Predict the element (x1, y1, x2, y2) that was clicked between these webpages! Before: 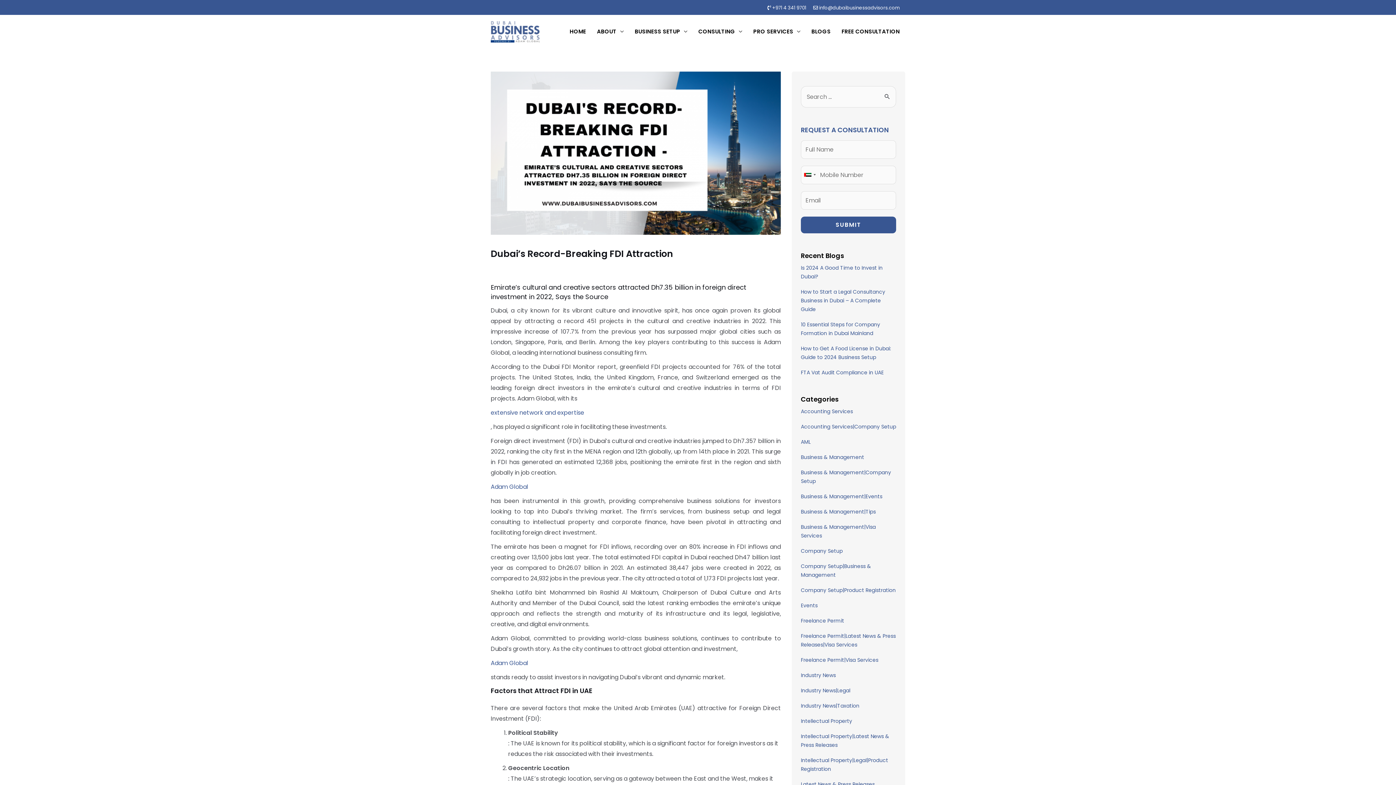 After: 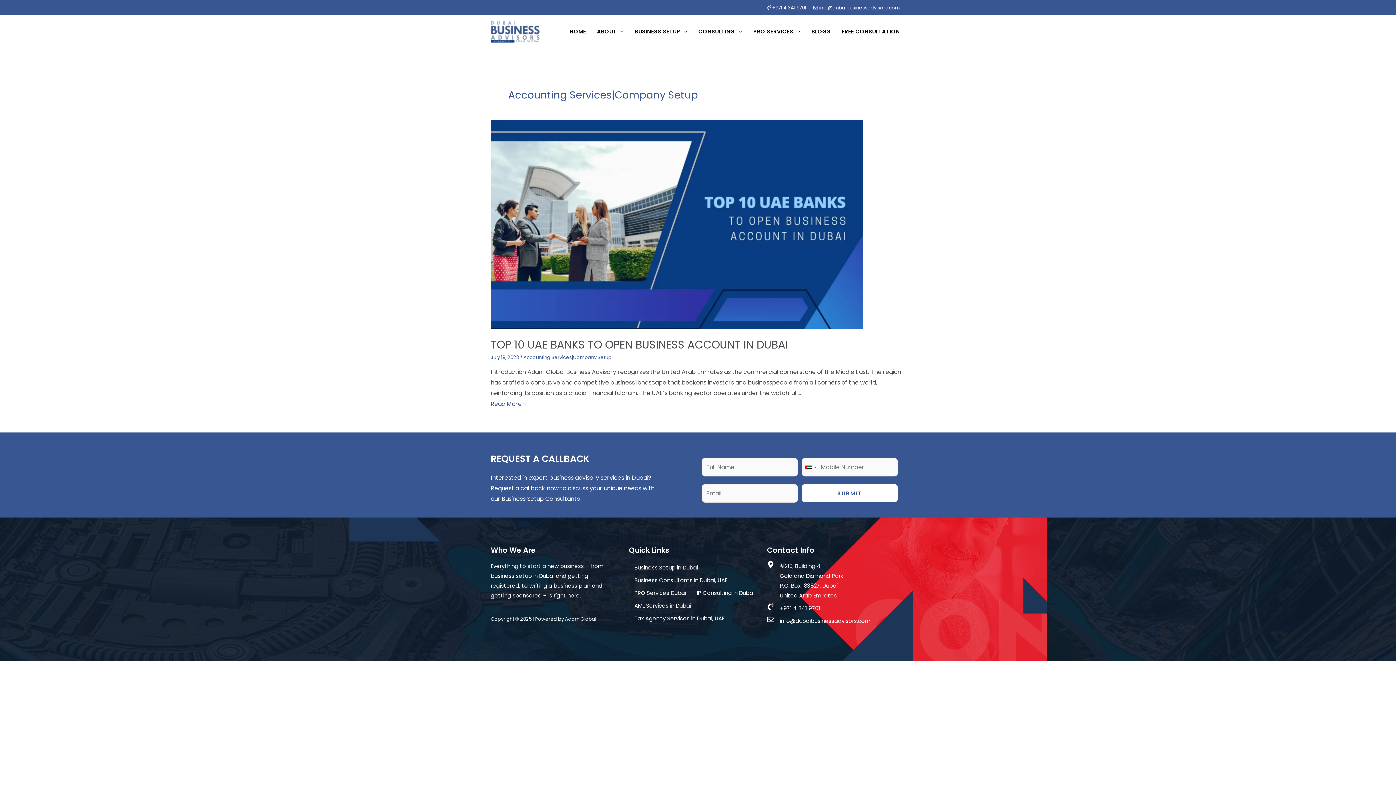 Action: label: Accounting Services|Company Setup bbox: (801, 423, 896, 430)